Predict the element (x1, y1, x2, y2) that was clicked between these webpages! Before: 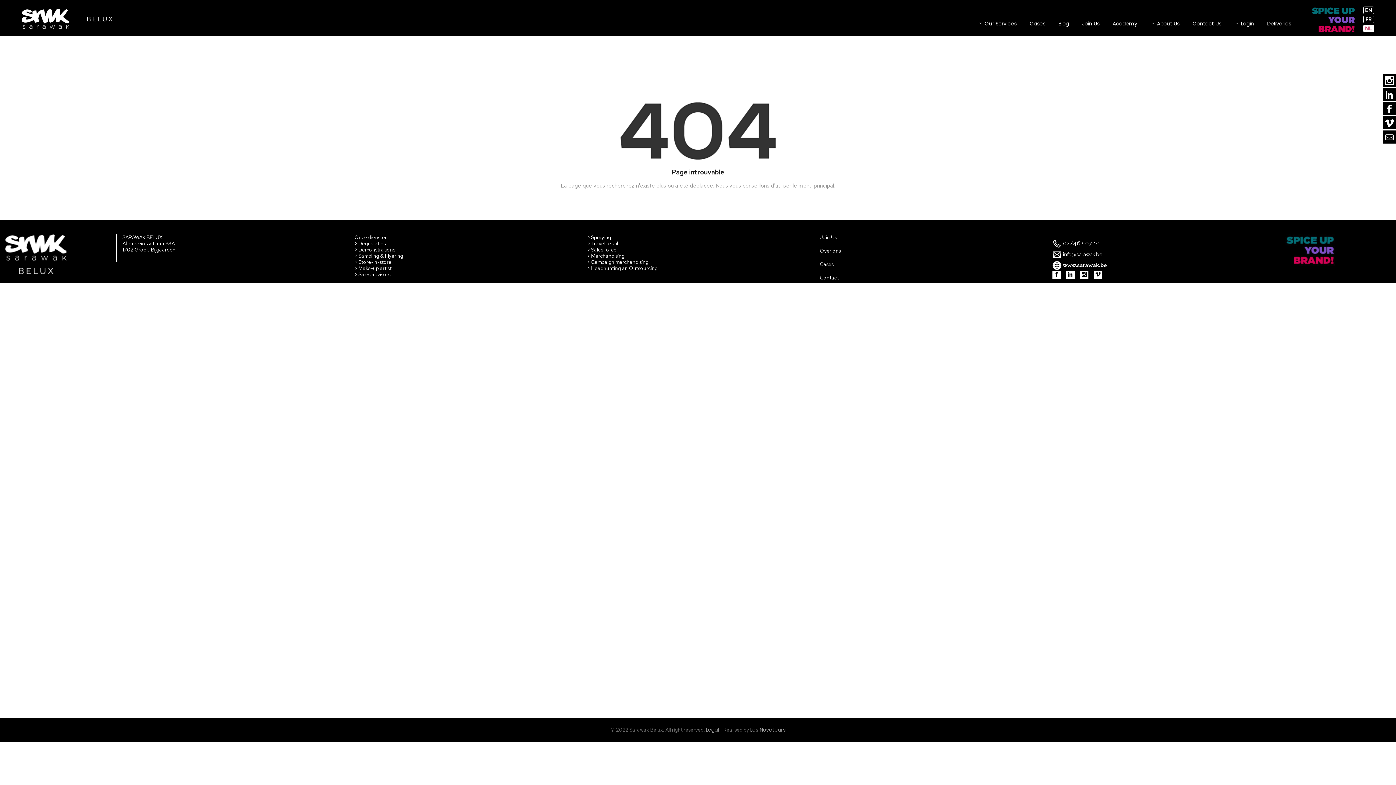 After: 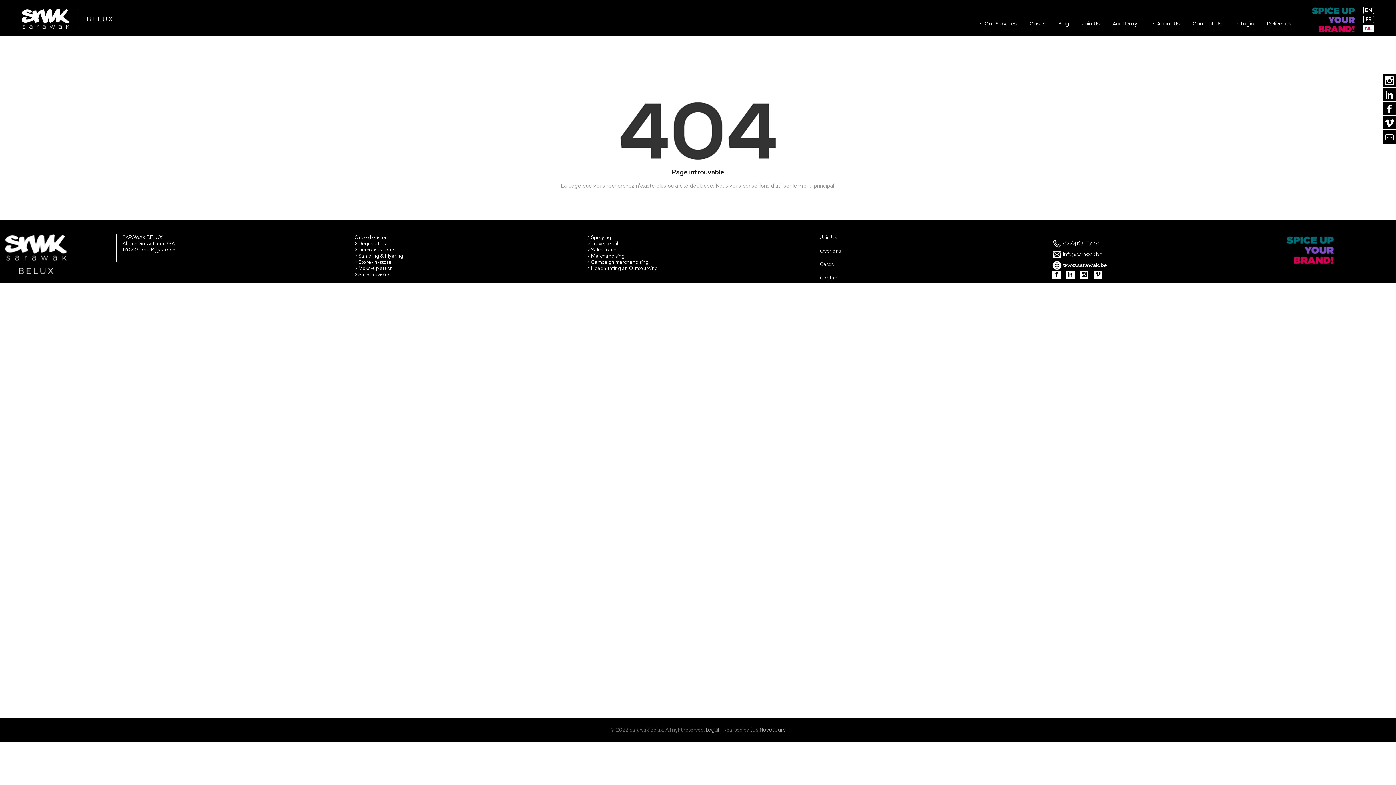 Action: bbox: (1080, 270, 1088, 279)